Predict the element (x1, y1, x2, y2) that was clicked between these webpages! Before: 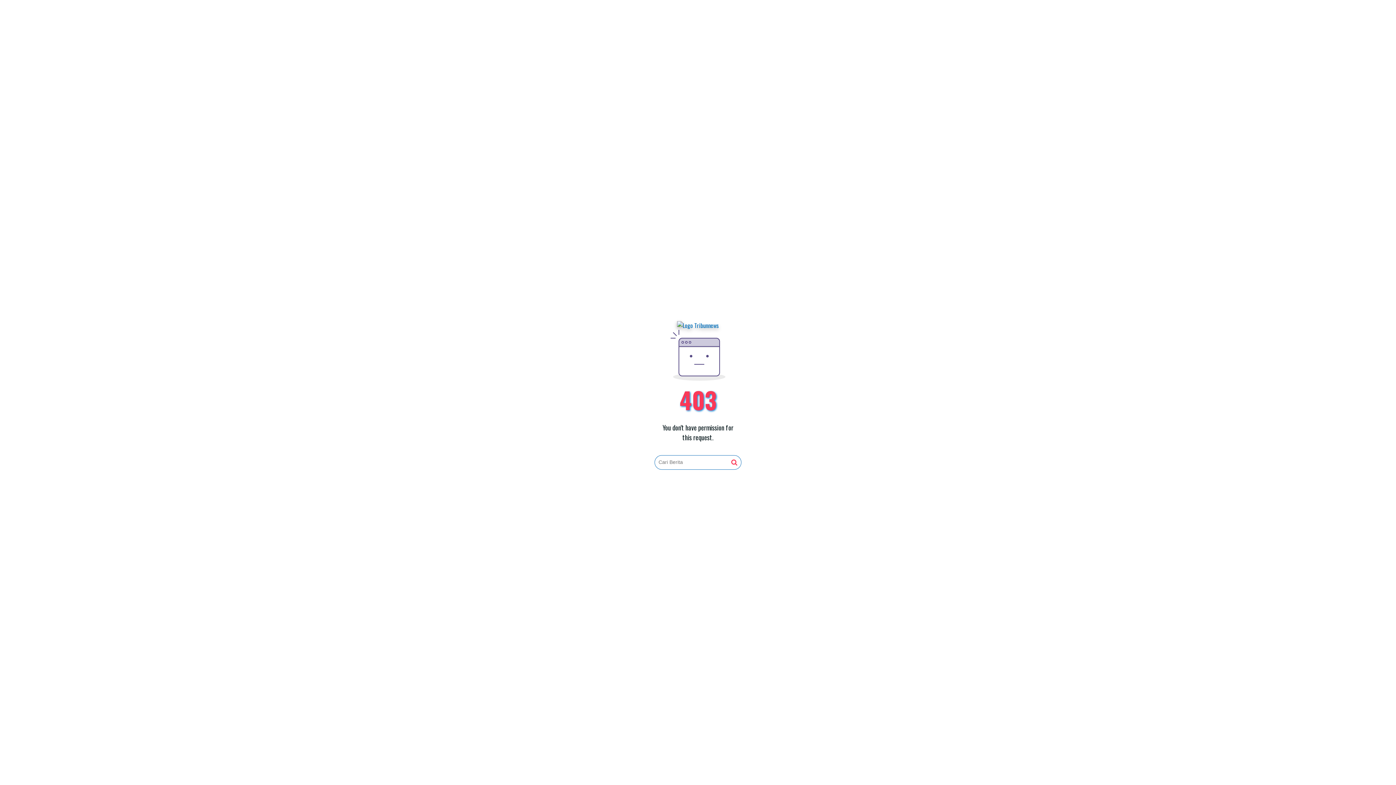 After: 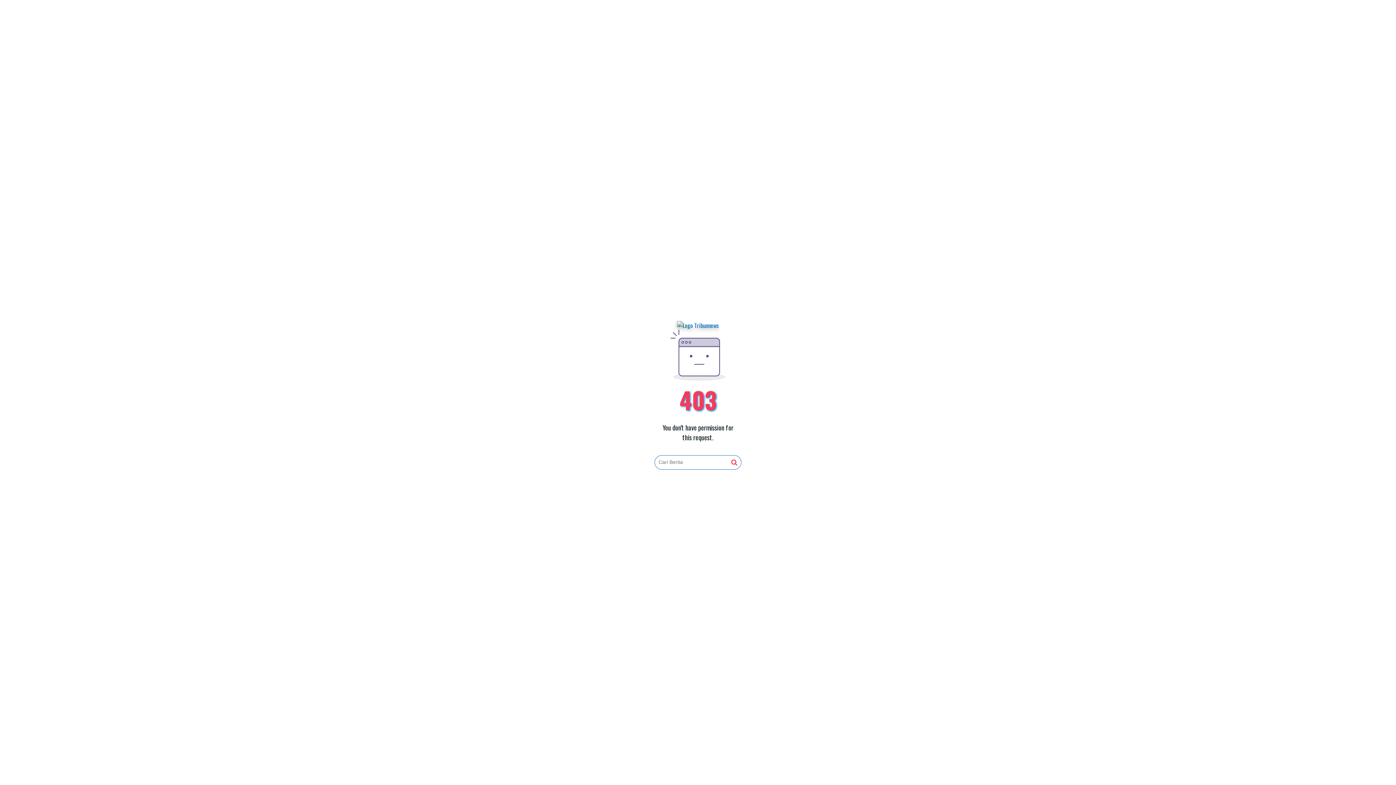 Action: bbox: (677, 321, 719, 330)